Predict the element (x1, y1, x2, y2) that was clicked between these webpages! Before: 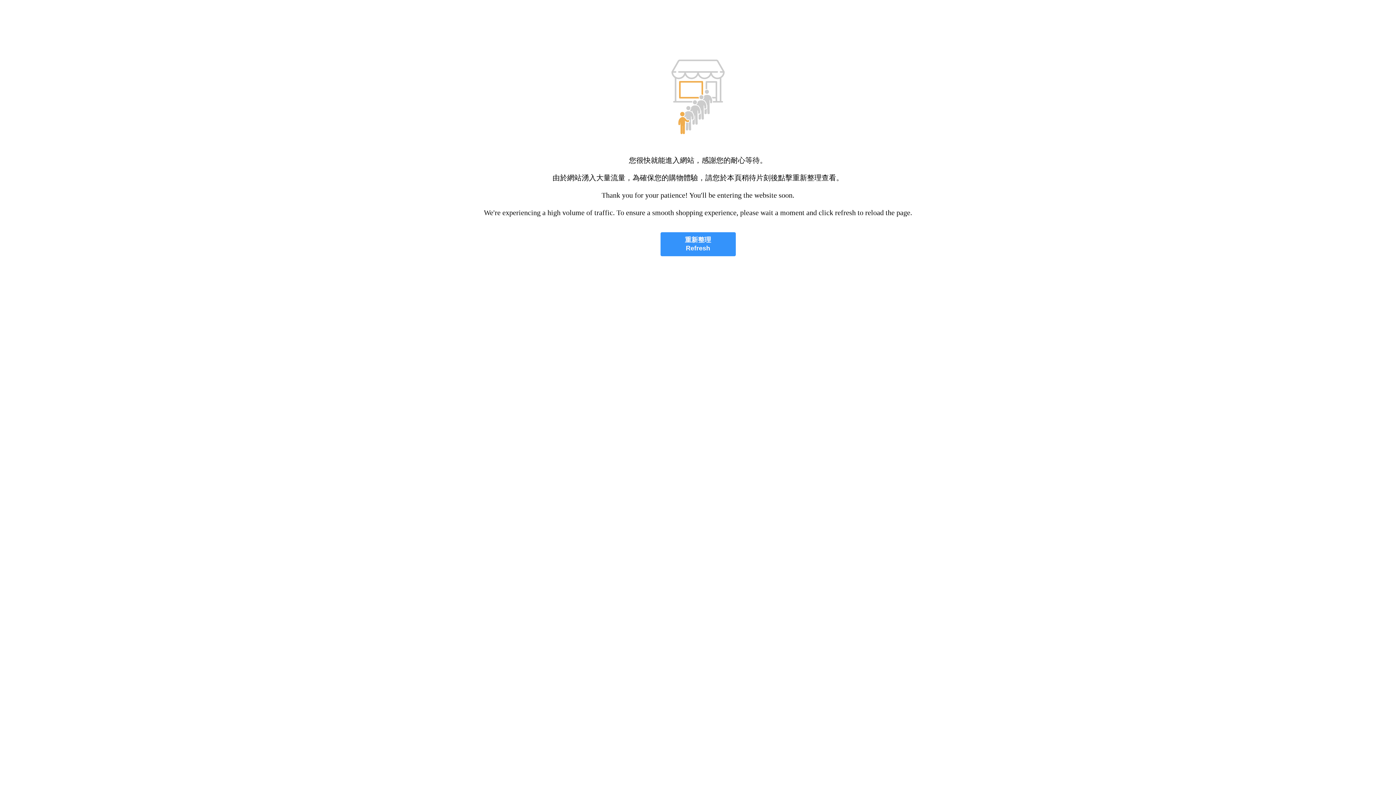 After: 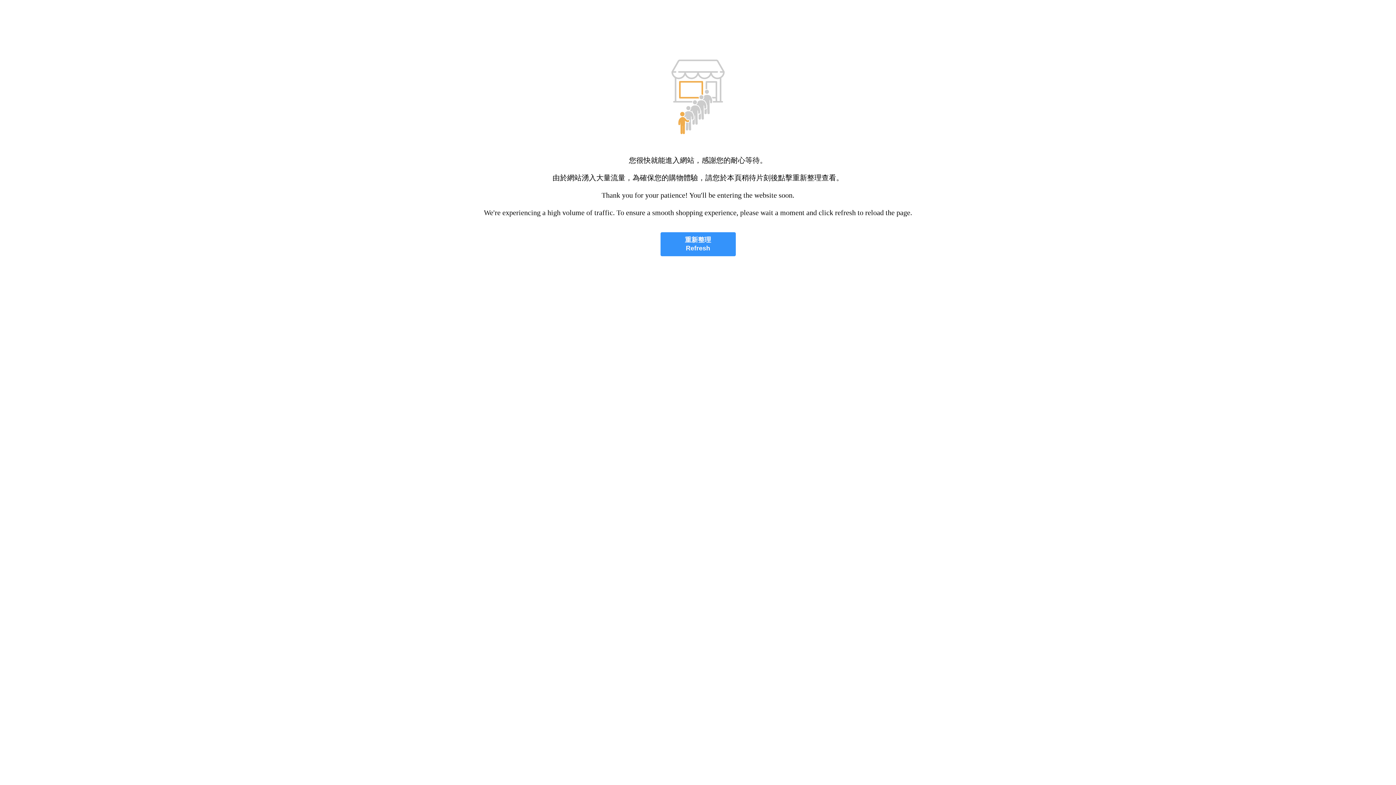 Action: label: 重新整理
Refresh bbox: (660, 232, 735, 256)